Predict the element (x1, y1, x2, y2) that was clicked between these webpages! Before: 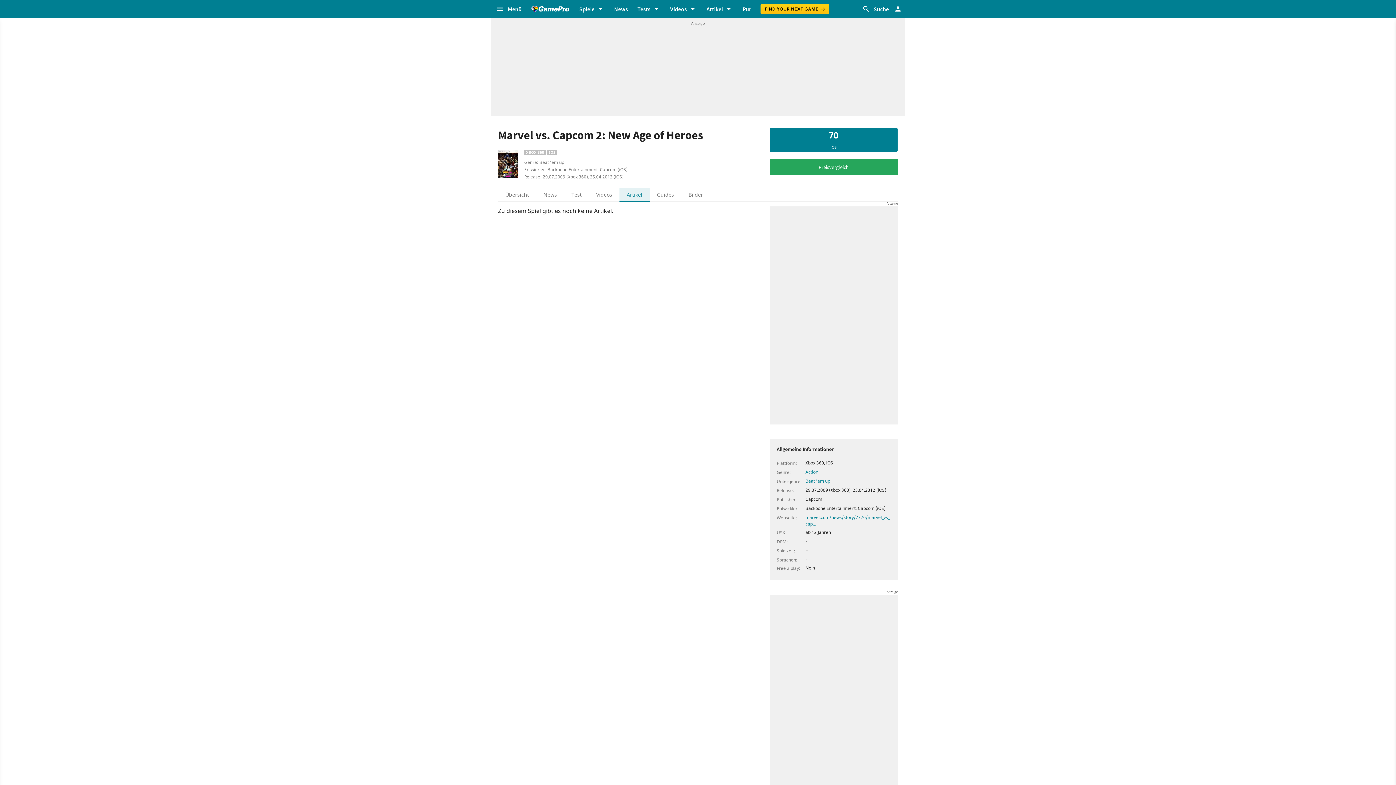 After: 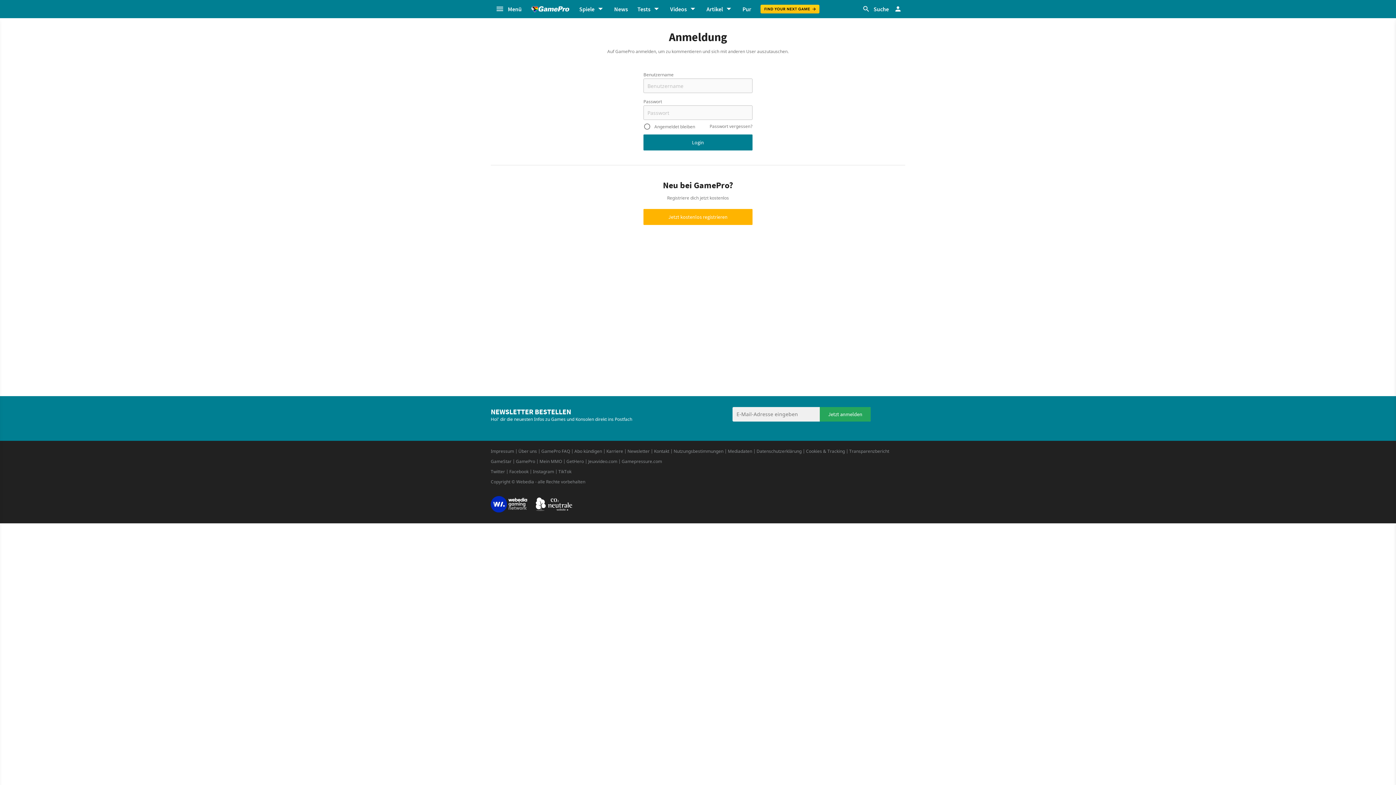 Action: bbox: (892, 3, 904, 14)